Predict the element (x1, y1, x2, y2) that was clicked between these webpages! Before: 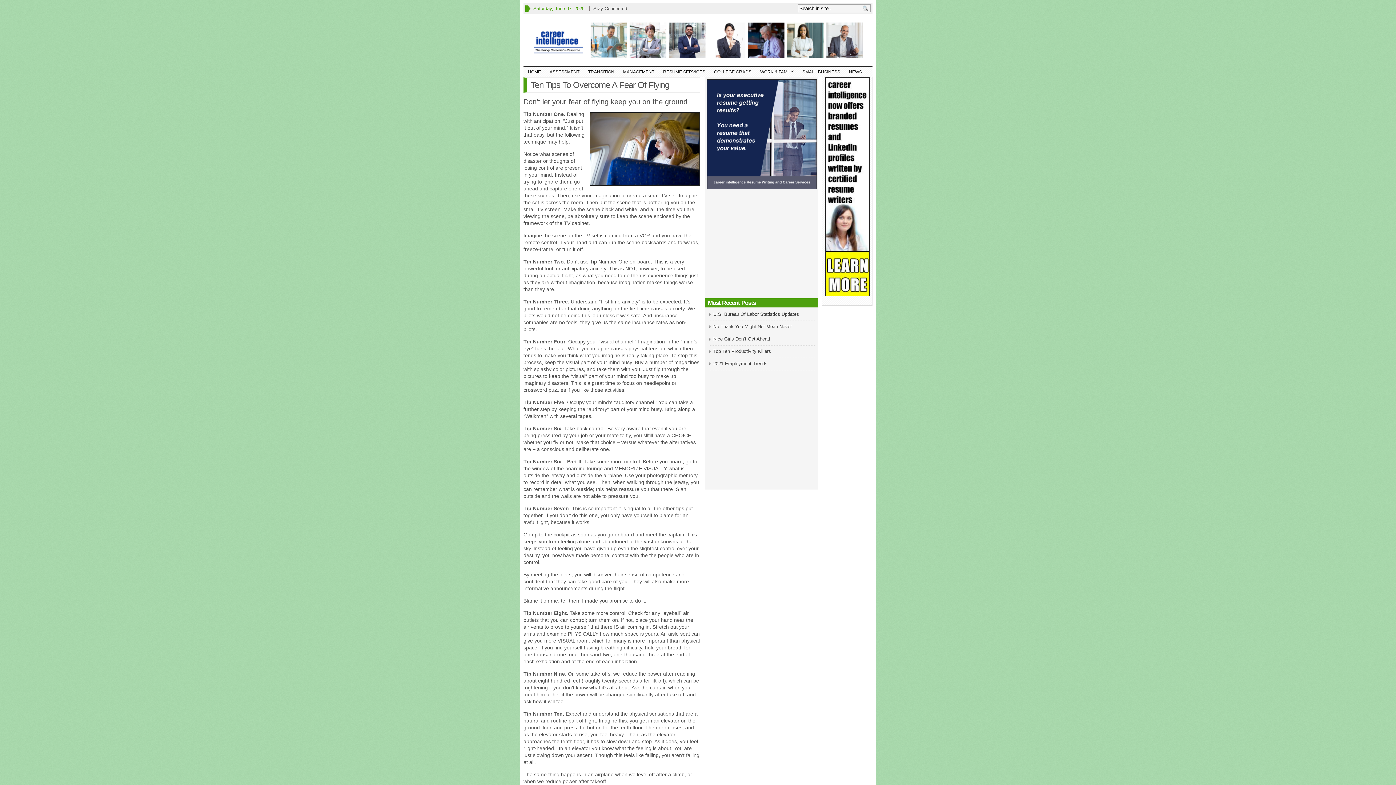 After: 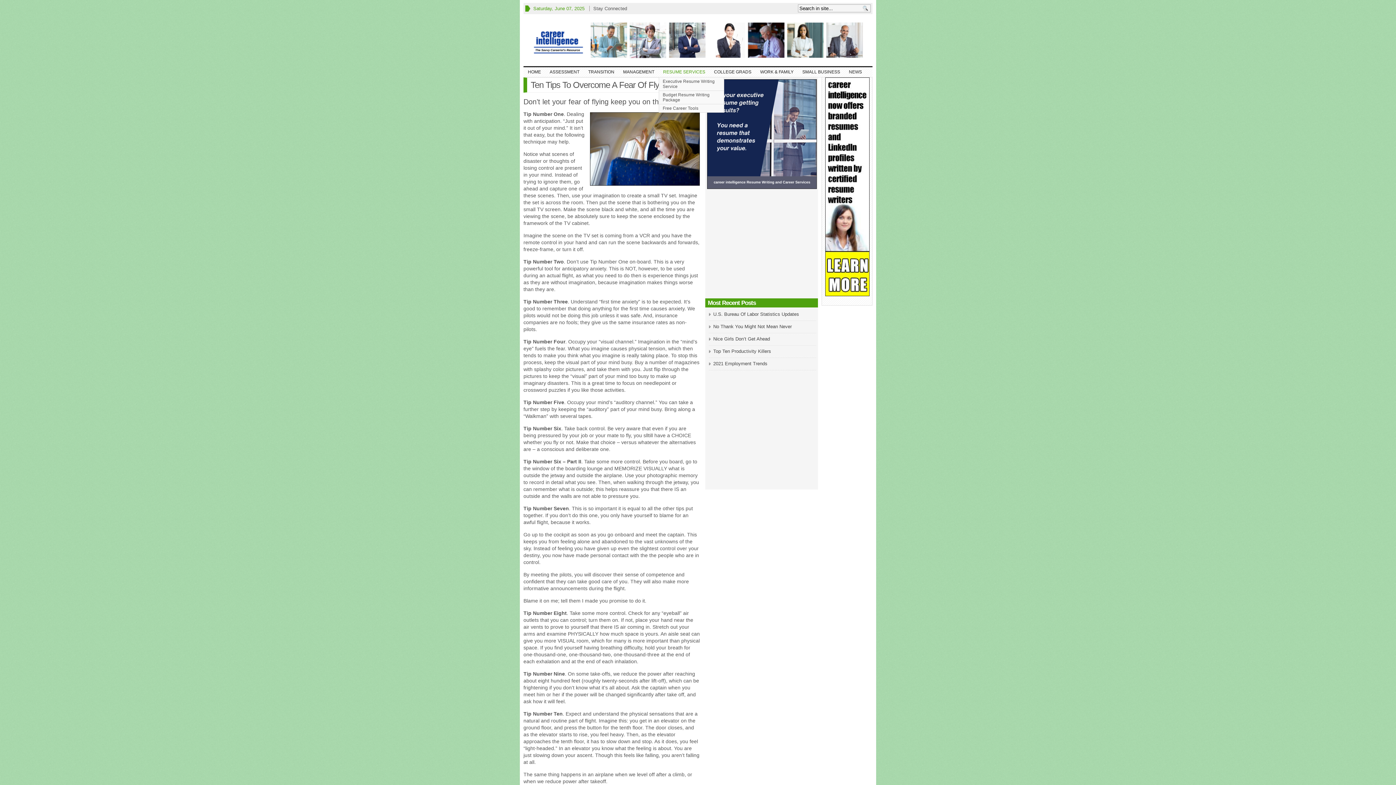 Action: bbox: (658, 67, 709, 76) label: RESUME SERVICES